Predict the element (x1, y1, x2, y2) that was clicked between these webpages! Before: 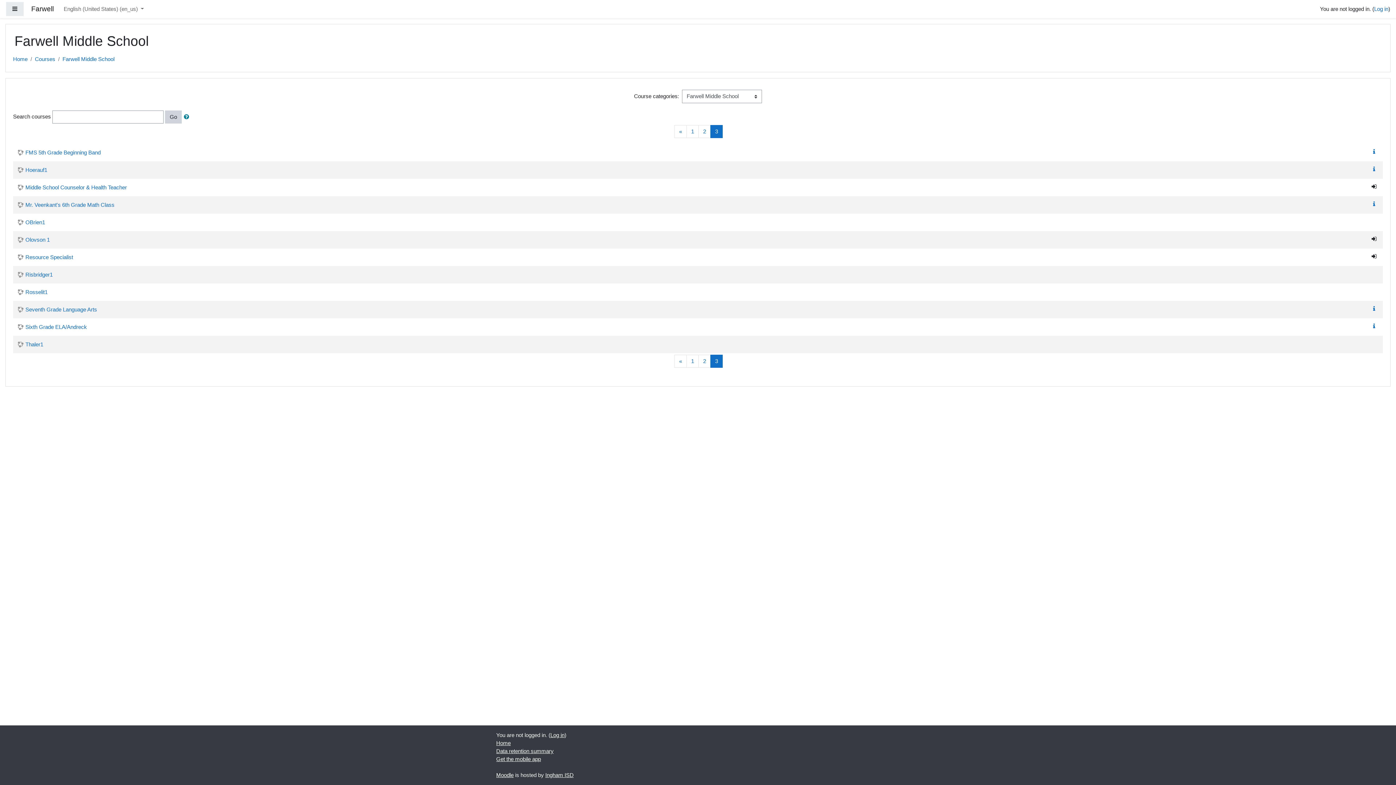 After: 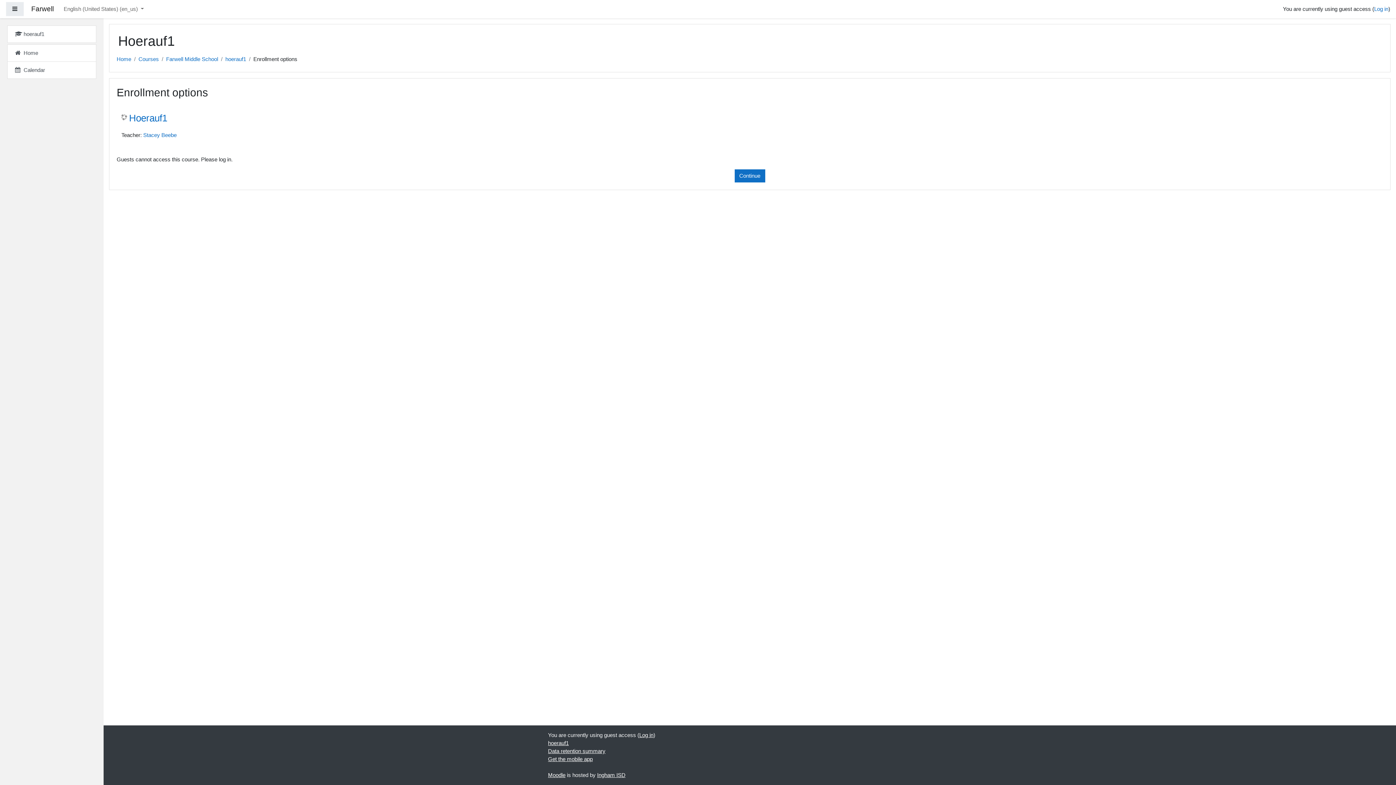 Action: label: Hoerauf1 bbox: (17, 166, 47, 174)